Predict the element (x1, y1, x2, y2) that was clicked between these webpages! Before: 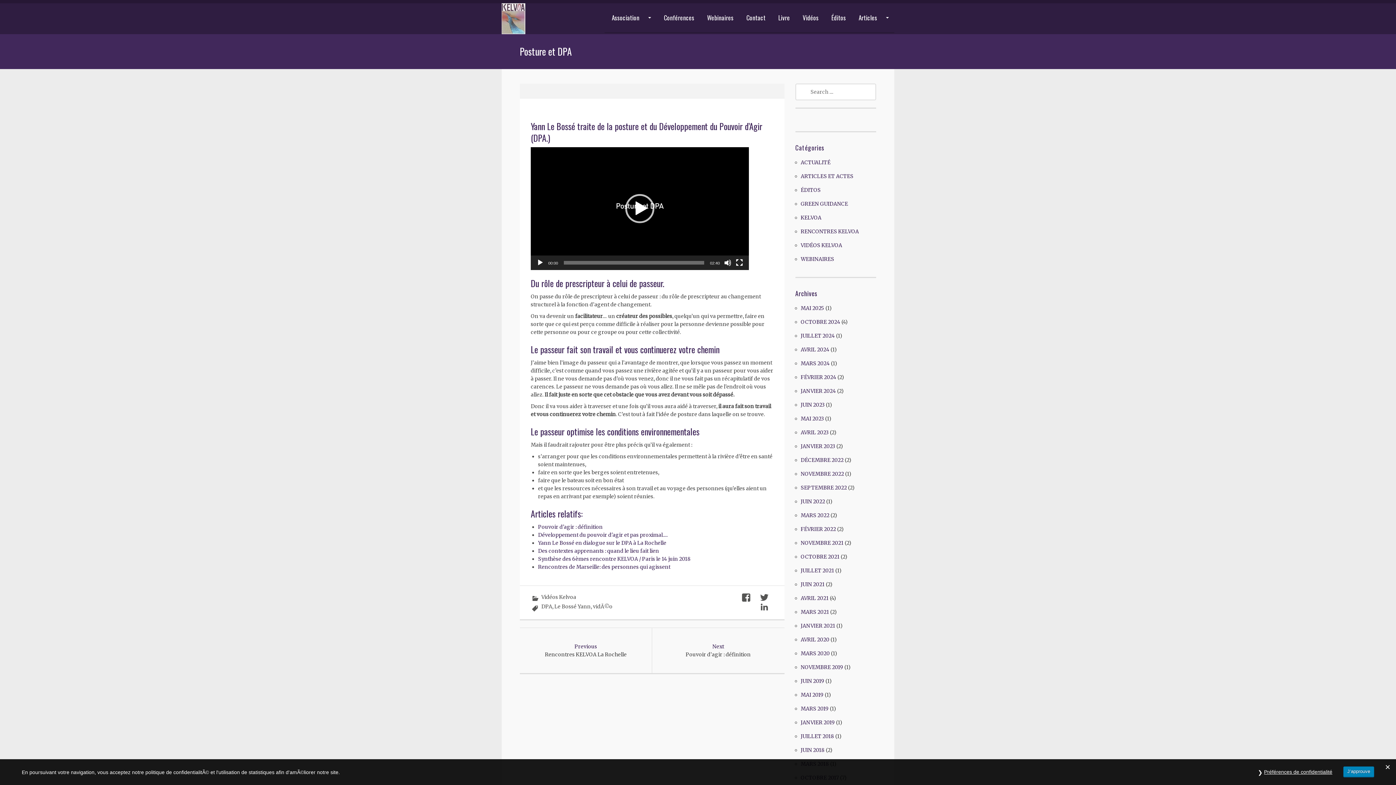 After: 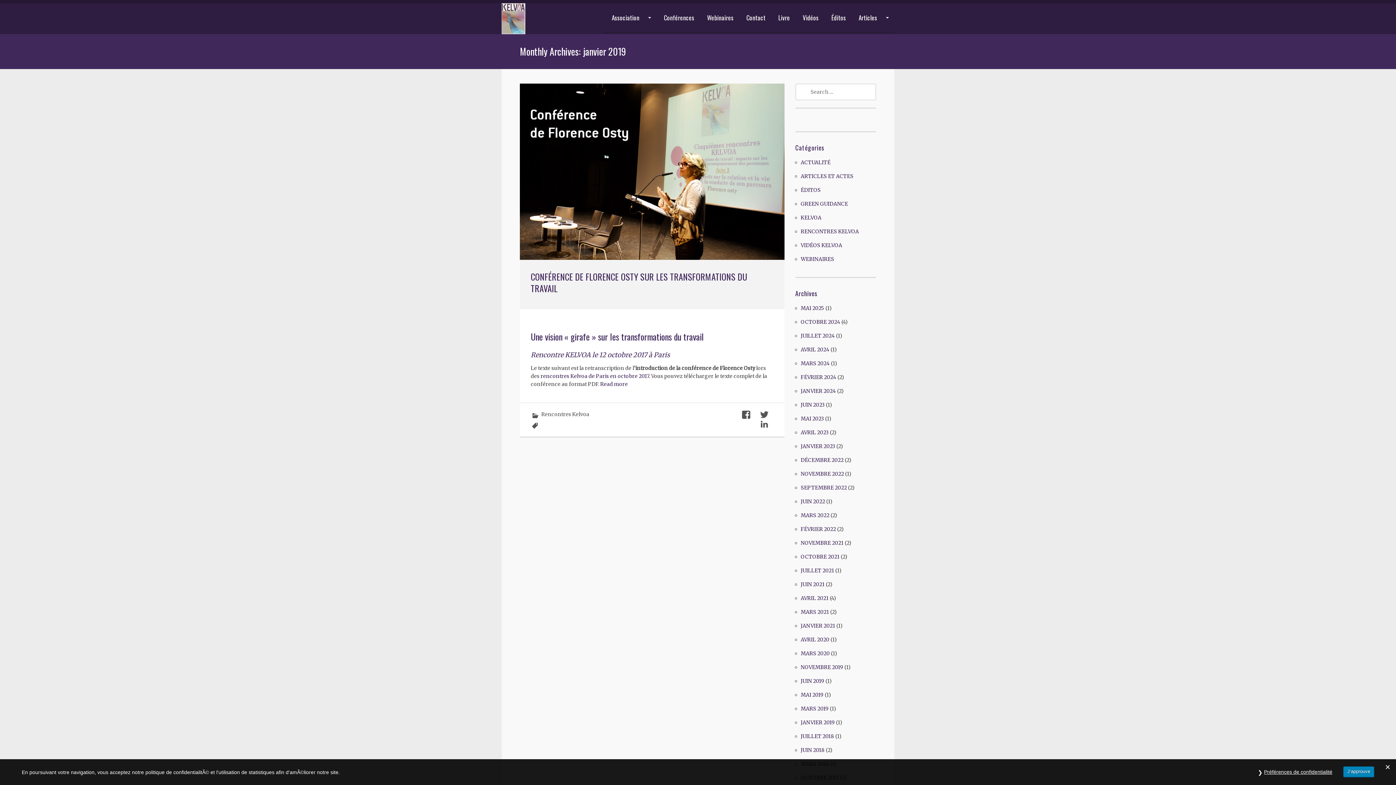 Action: bbox: (800, 719, 835, 726) label: JANVIER 2019